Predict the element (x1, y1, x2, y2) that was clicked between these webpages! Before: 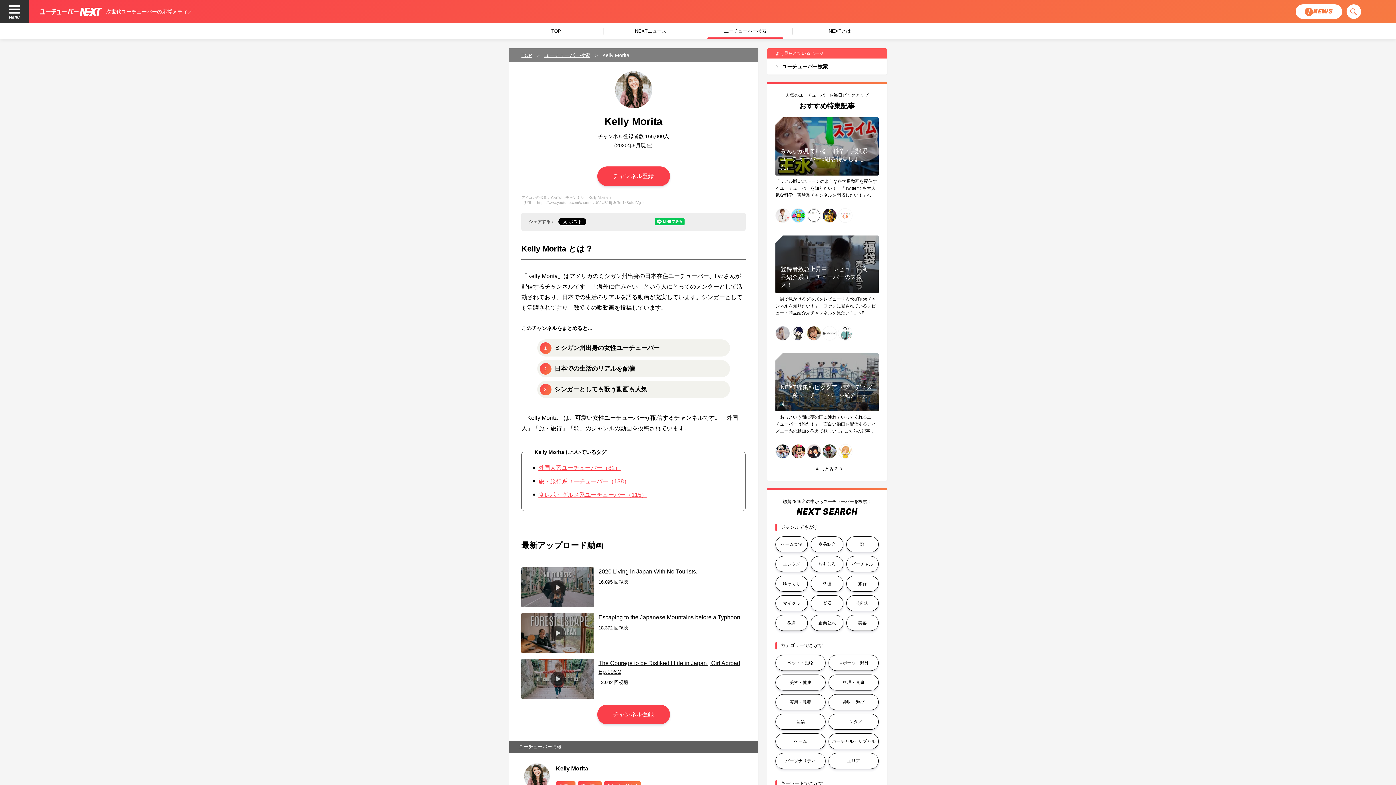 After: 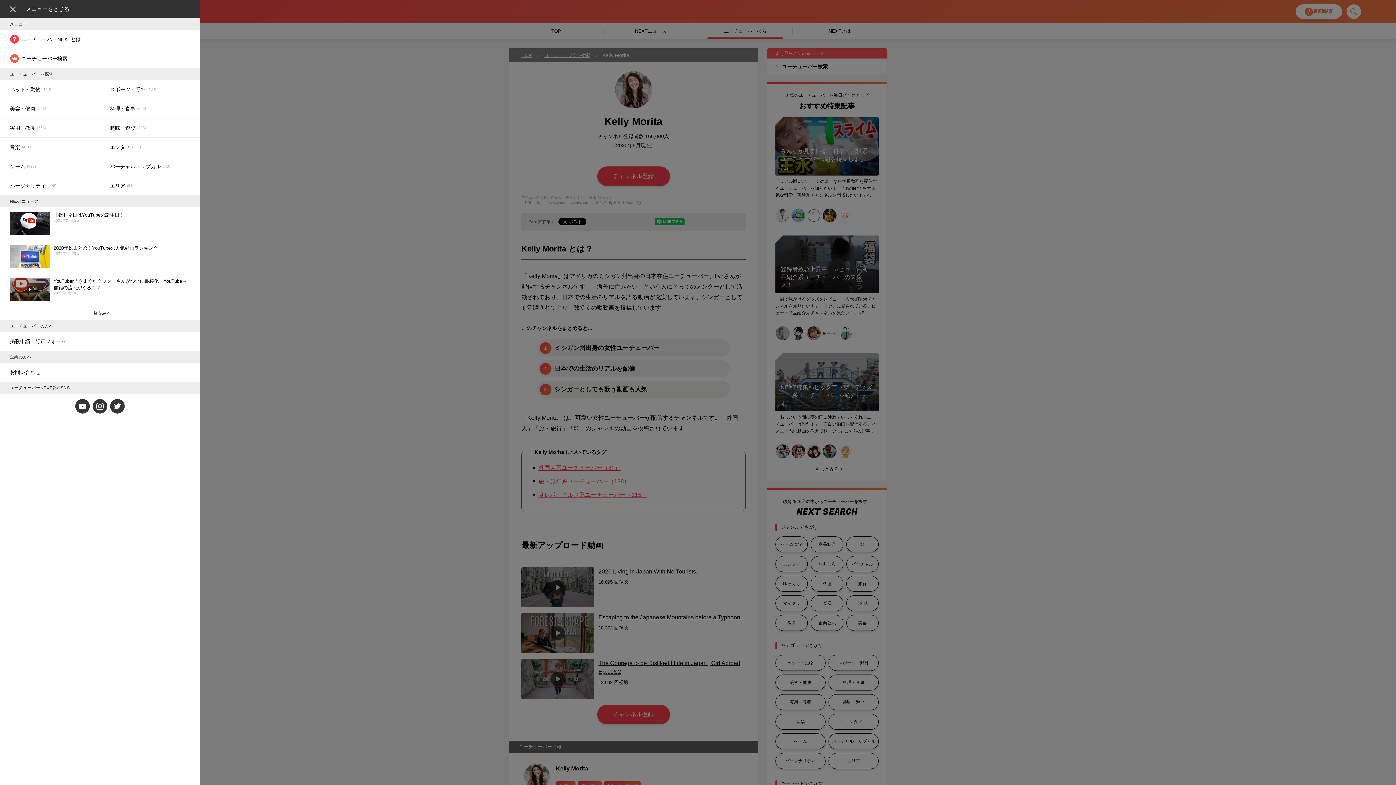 Action: bbox: (0, 0, 29, 23)